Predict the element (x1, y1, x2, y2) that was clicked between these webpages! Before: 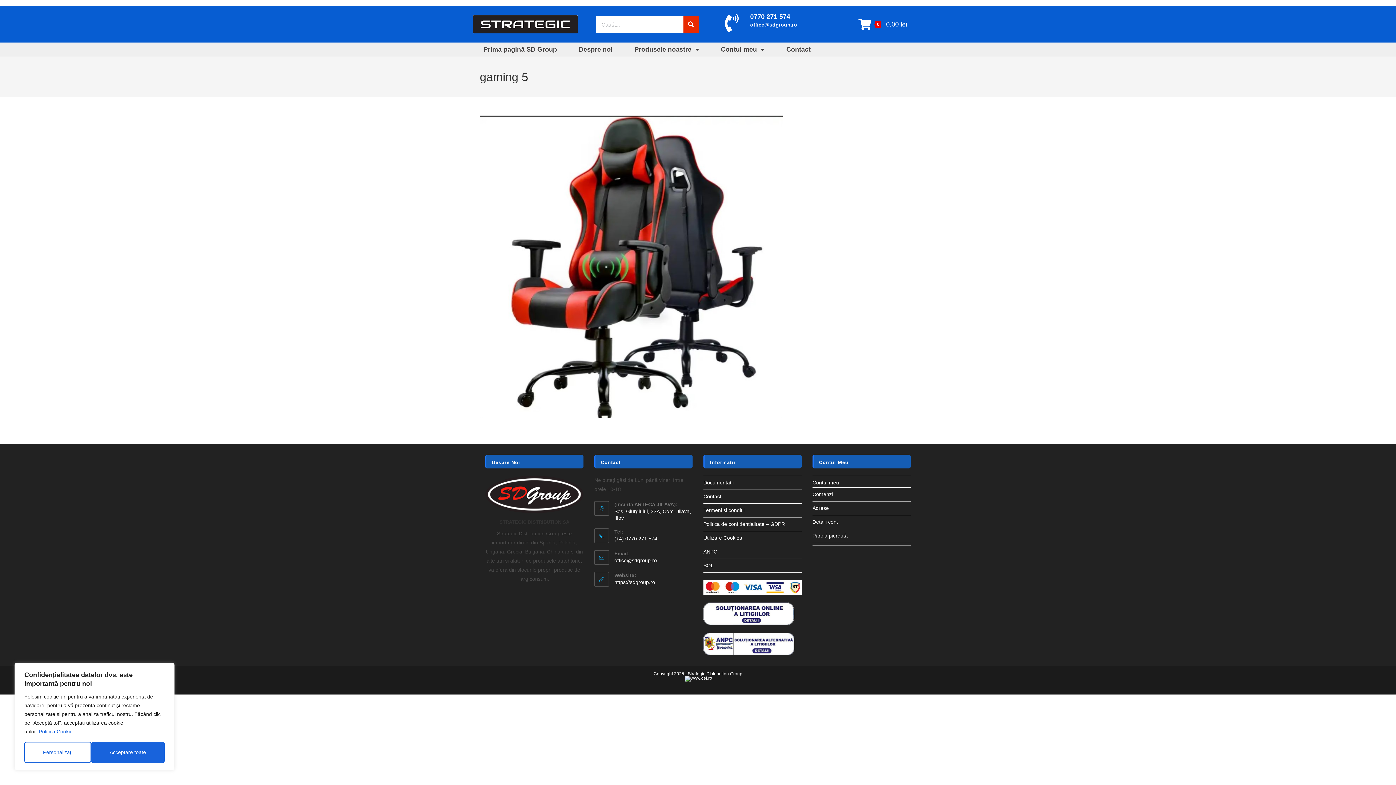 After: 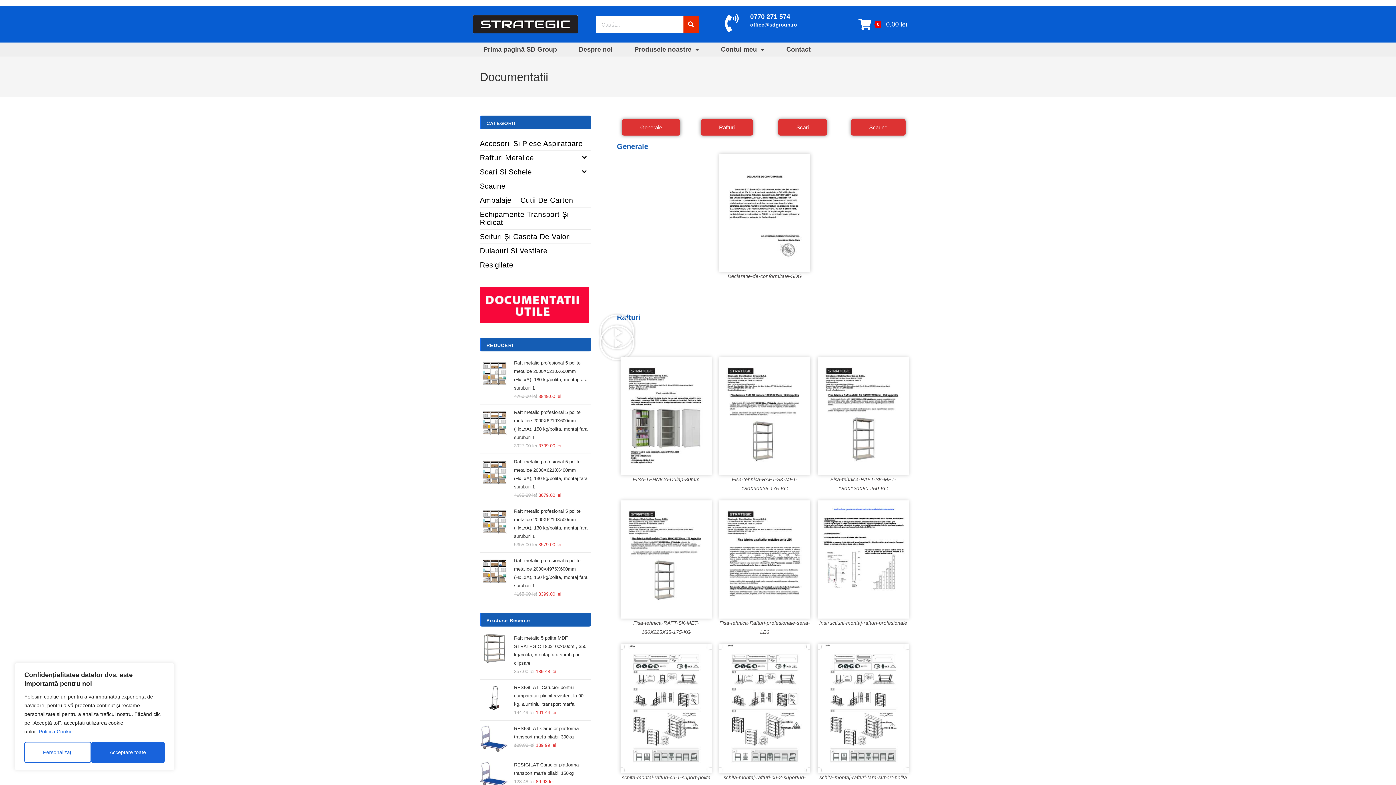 Action: label: Documentatii bbox: (703, 480, 733, 485)